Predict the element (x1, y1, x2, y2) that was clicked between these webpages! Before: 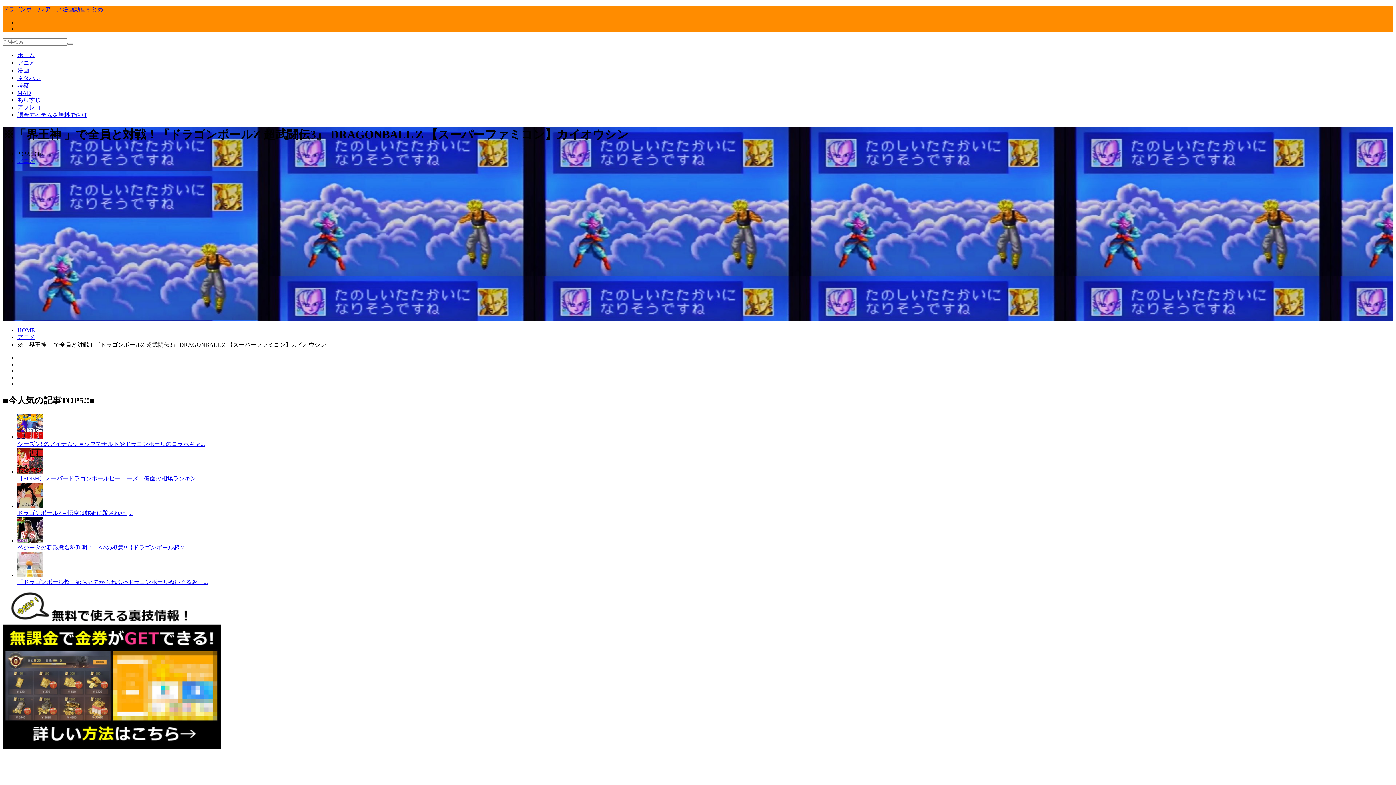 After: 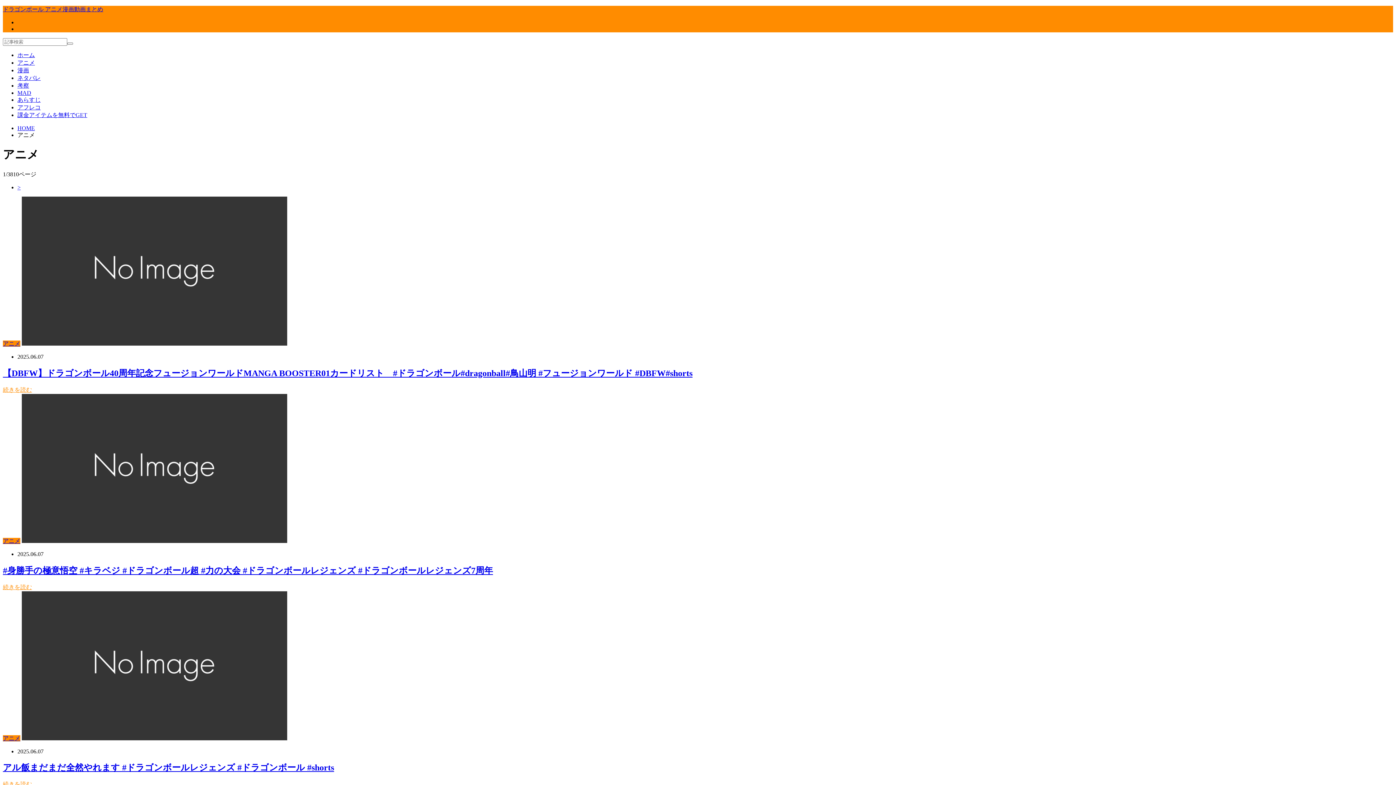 Action: label: アニメ bbox: (17, 59, 34, 65)